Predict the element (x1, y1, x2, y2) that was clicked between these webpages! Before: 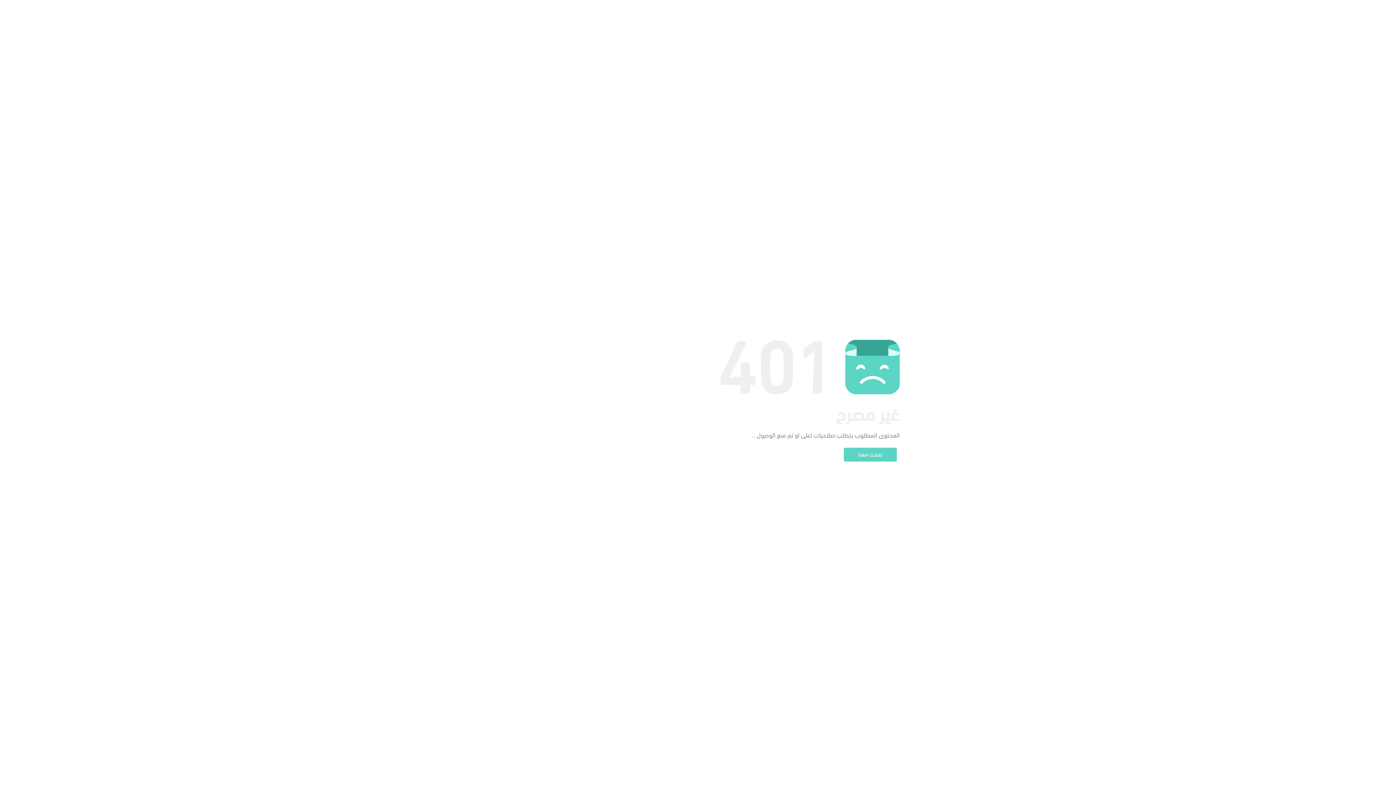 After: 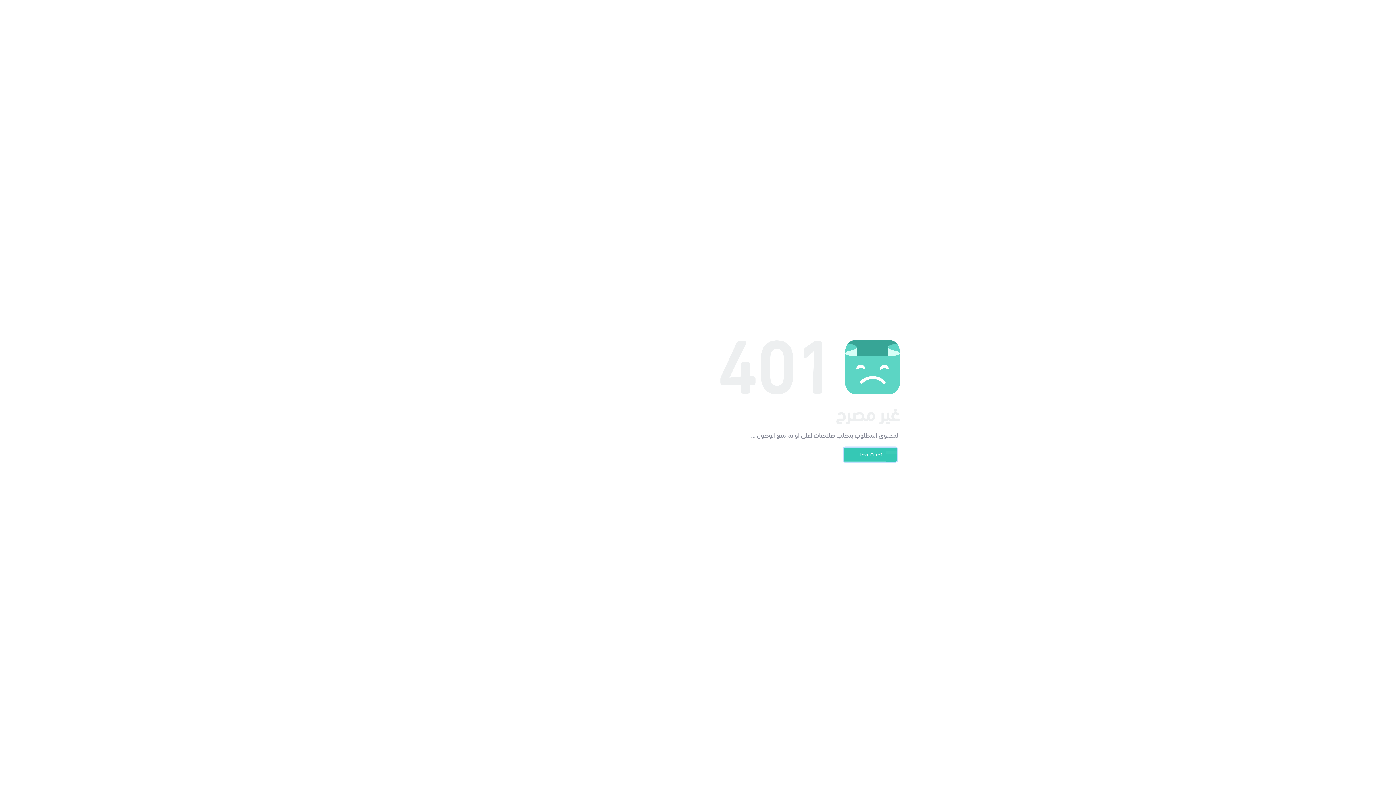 Action: bbox: (844, 448, 897, 461) label: تحدث معنا